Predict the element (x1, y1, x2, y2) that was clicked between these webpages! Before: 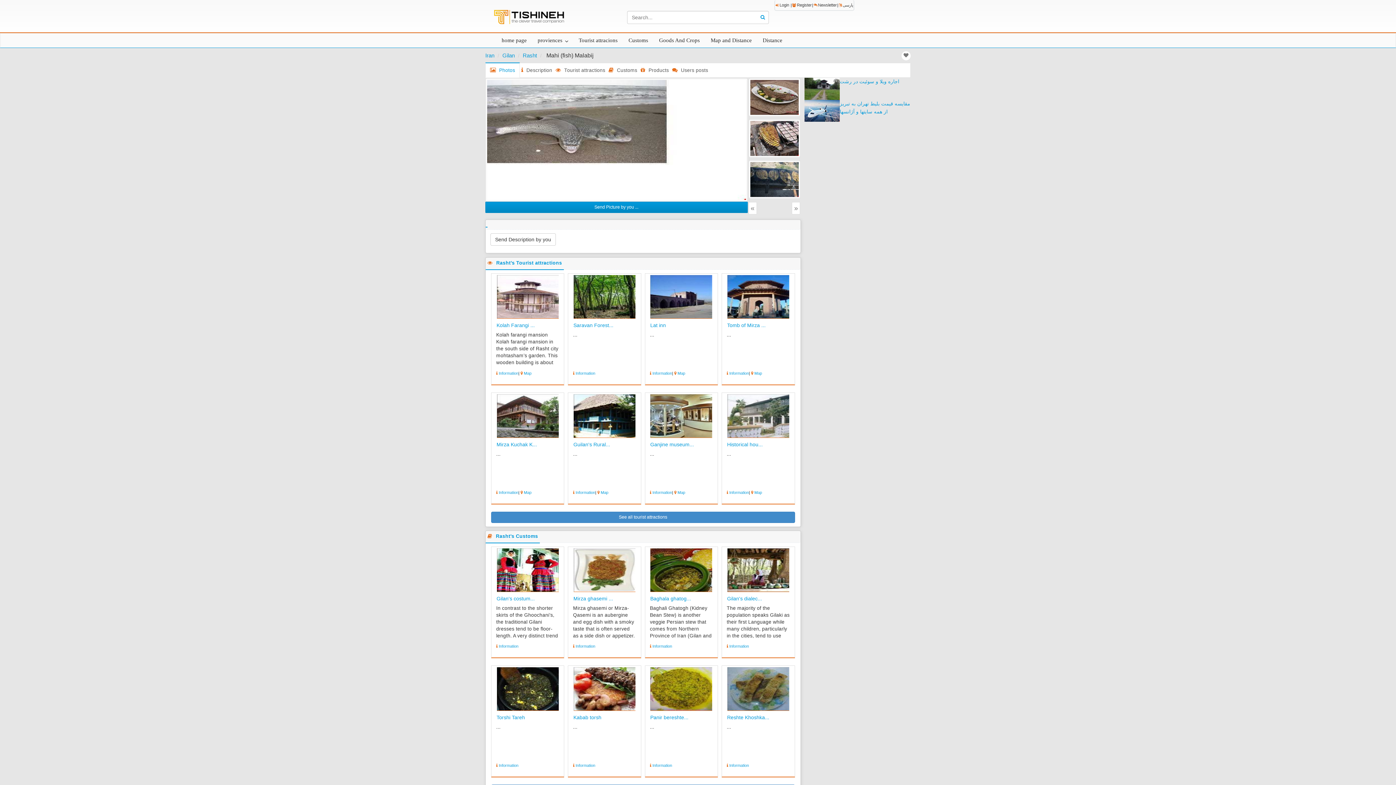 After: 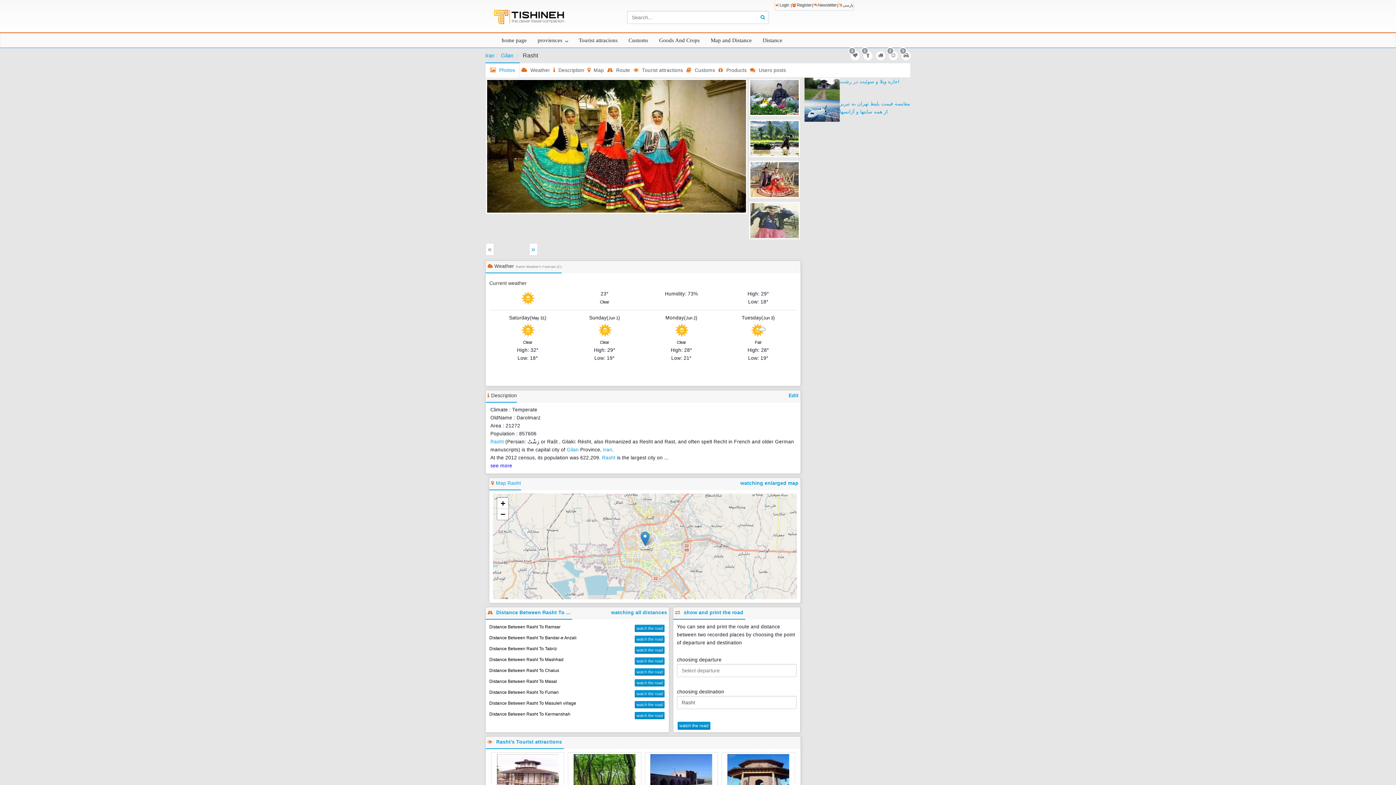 Action: label: Rasht bbox: (522, 52, 537, 58)